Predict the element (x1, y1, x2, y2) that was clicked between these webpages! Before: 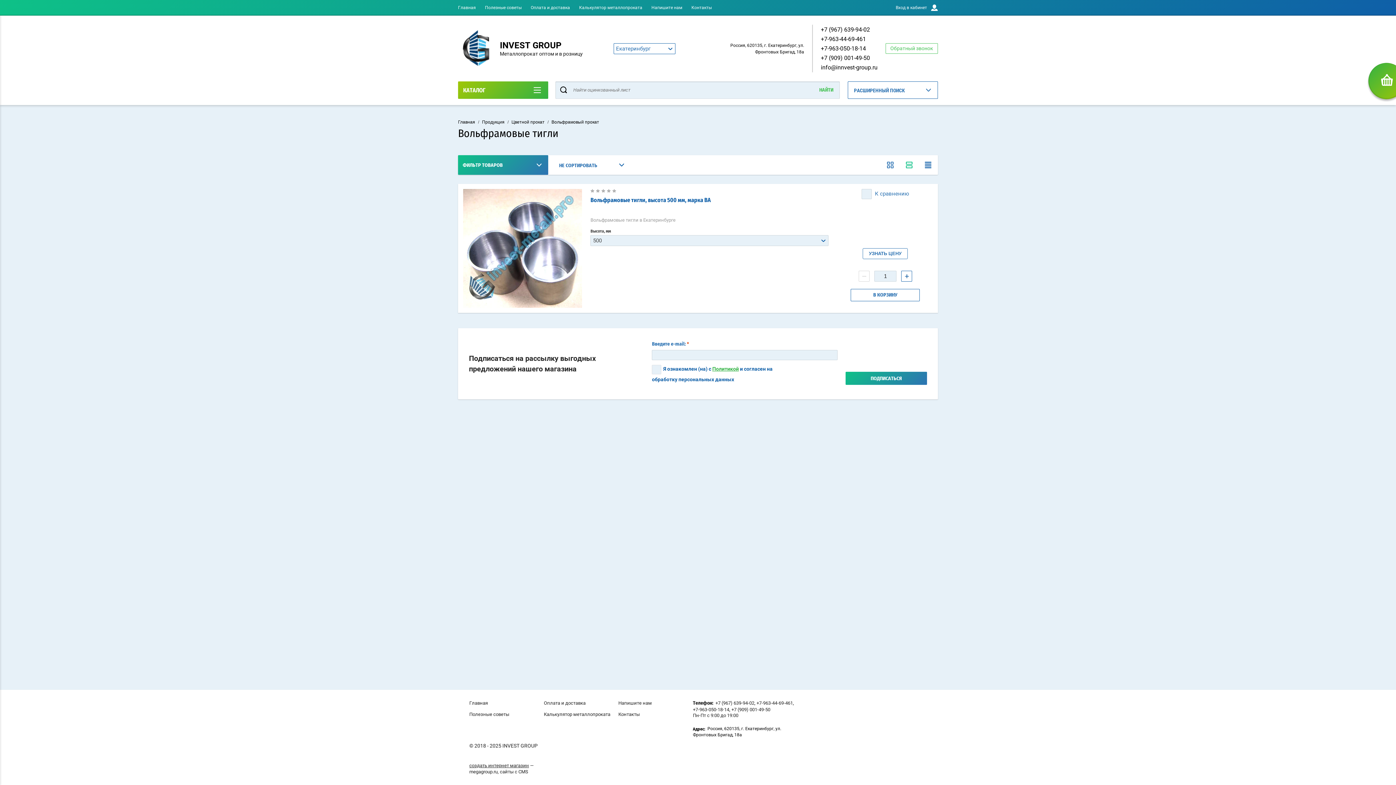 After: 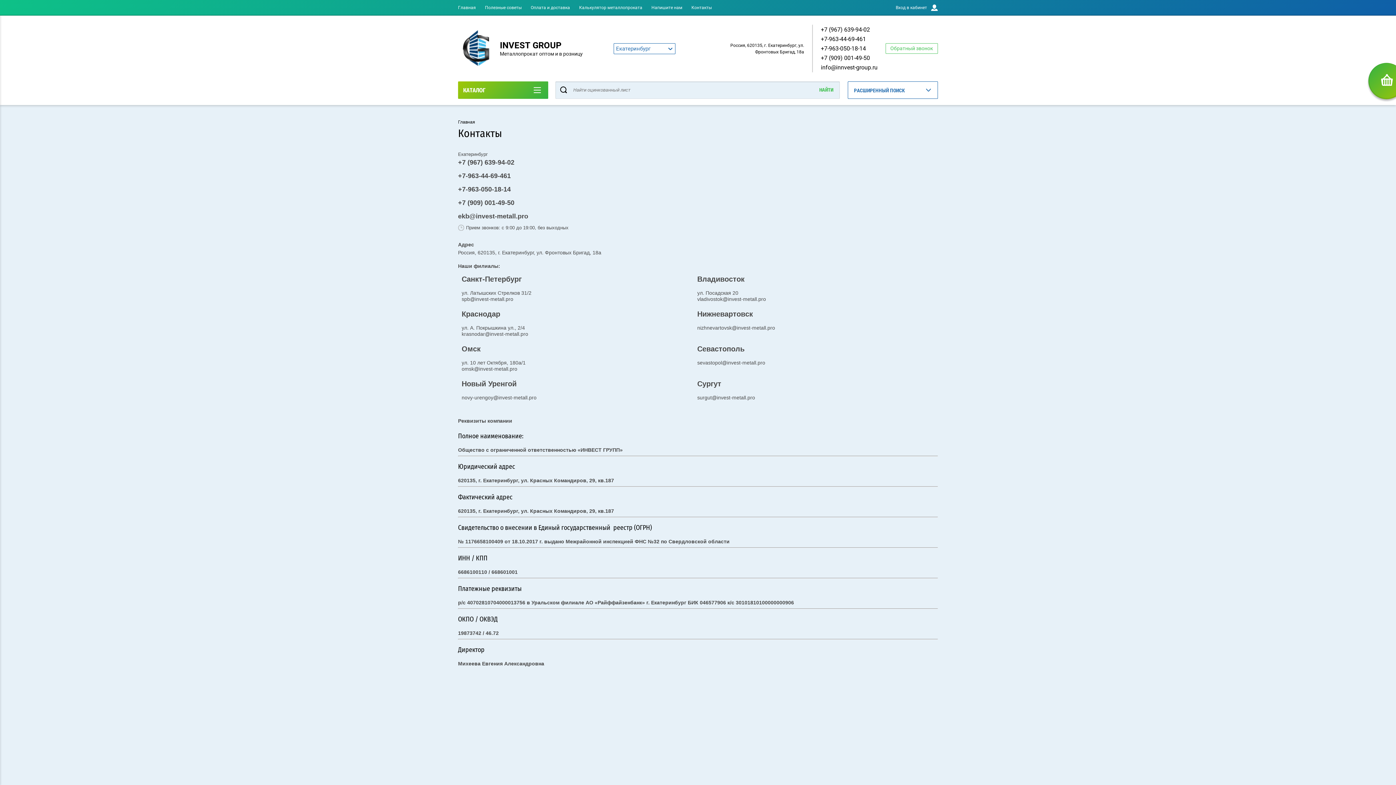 Action: label: Контакты bbox: (618, 711, 640, 717)